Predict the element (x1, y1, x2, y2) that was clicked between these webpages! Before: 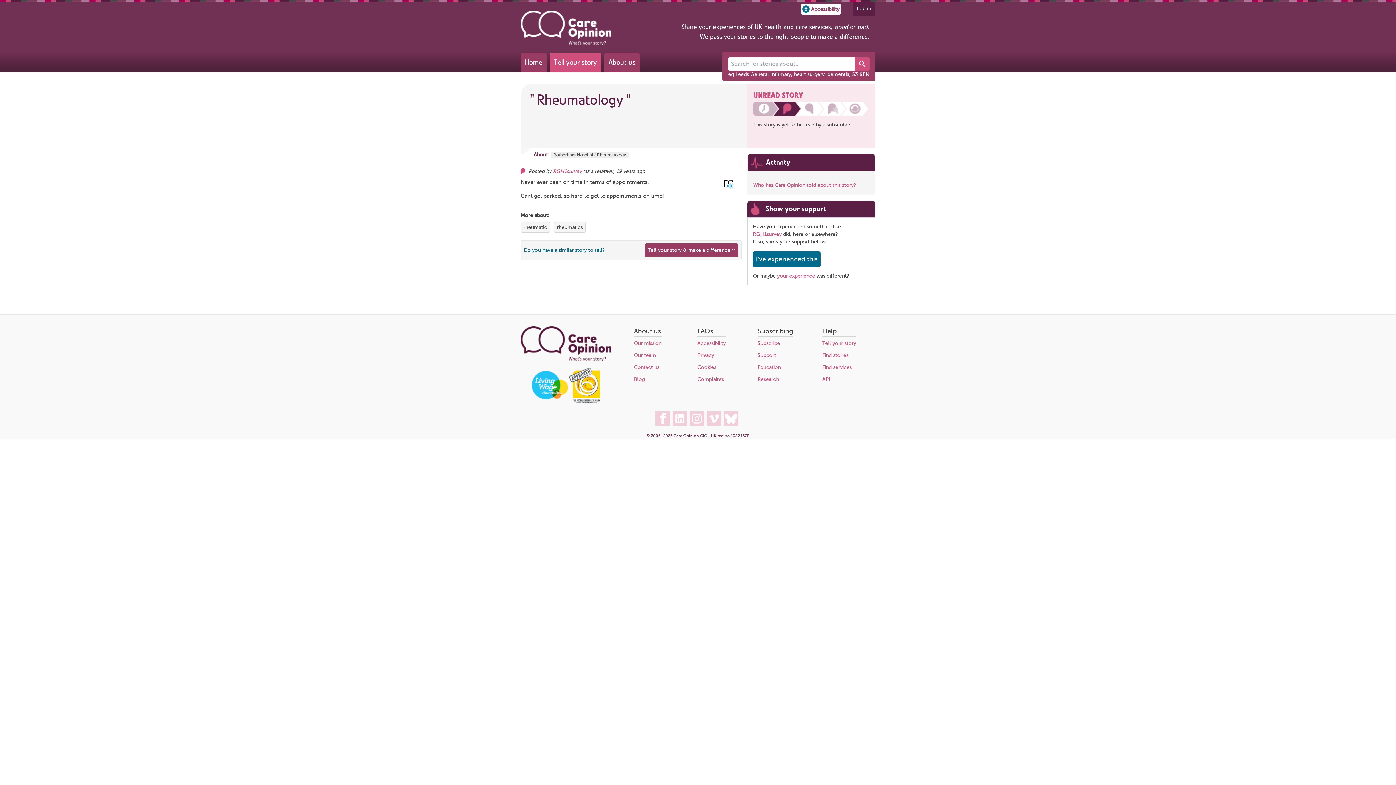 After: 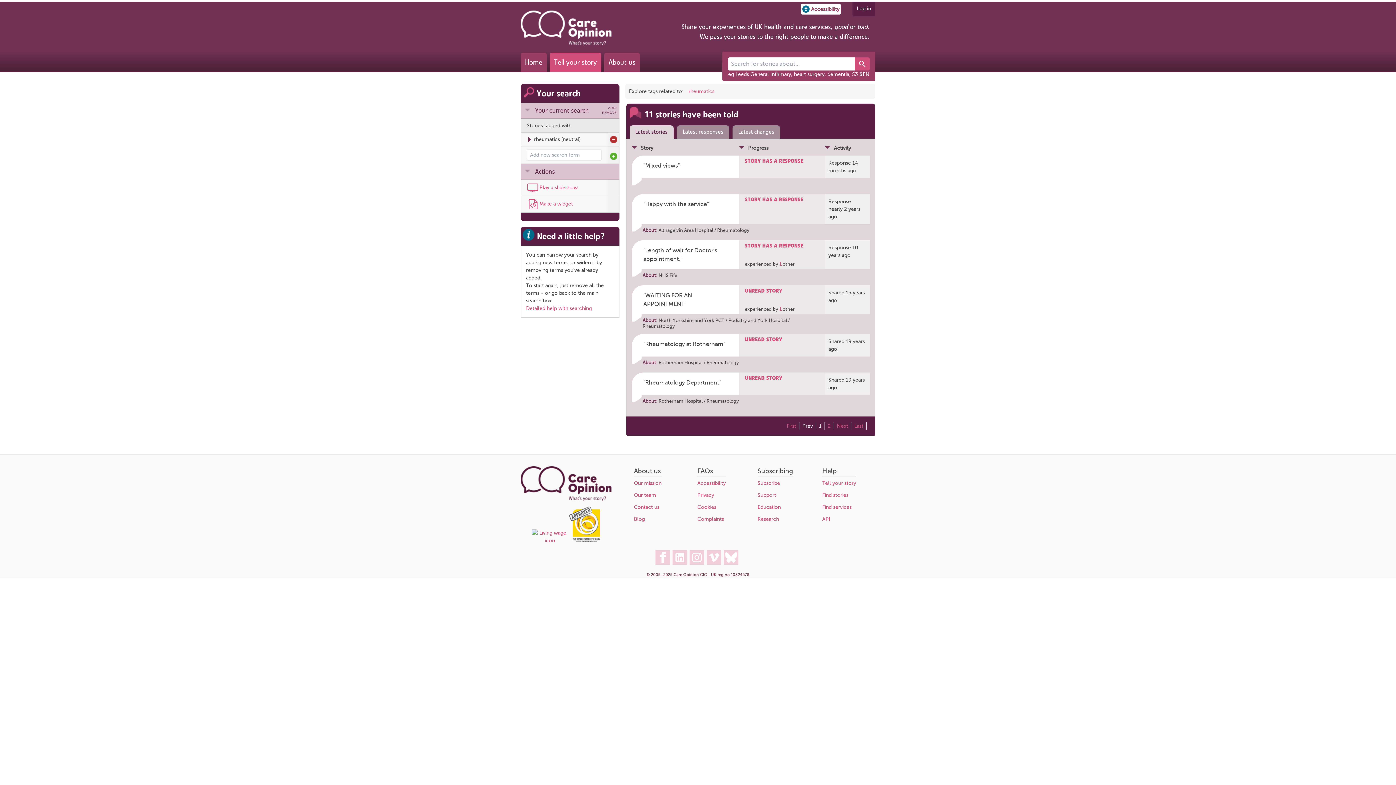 Action: bbox: (557, 223, 582, 231) label: View more stories tagged with rheumatics